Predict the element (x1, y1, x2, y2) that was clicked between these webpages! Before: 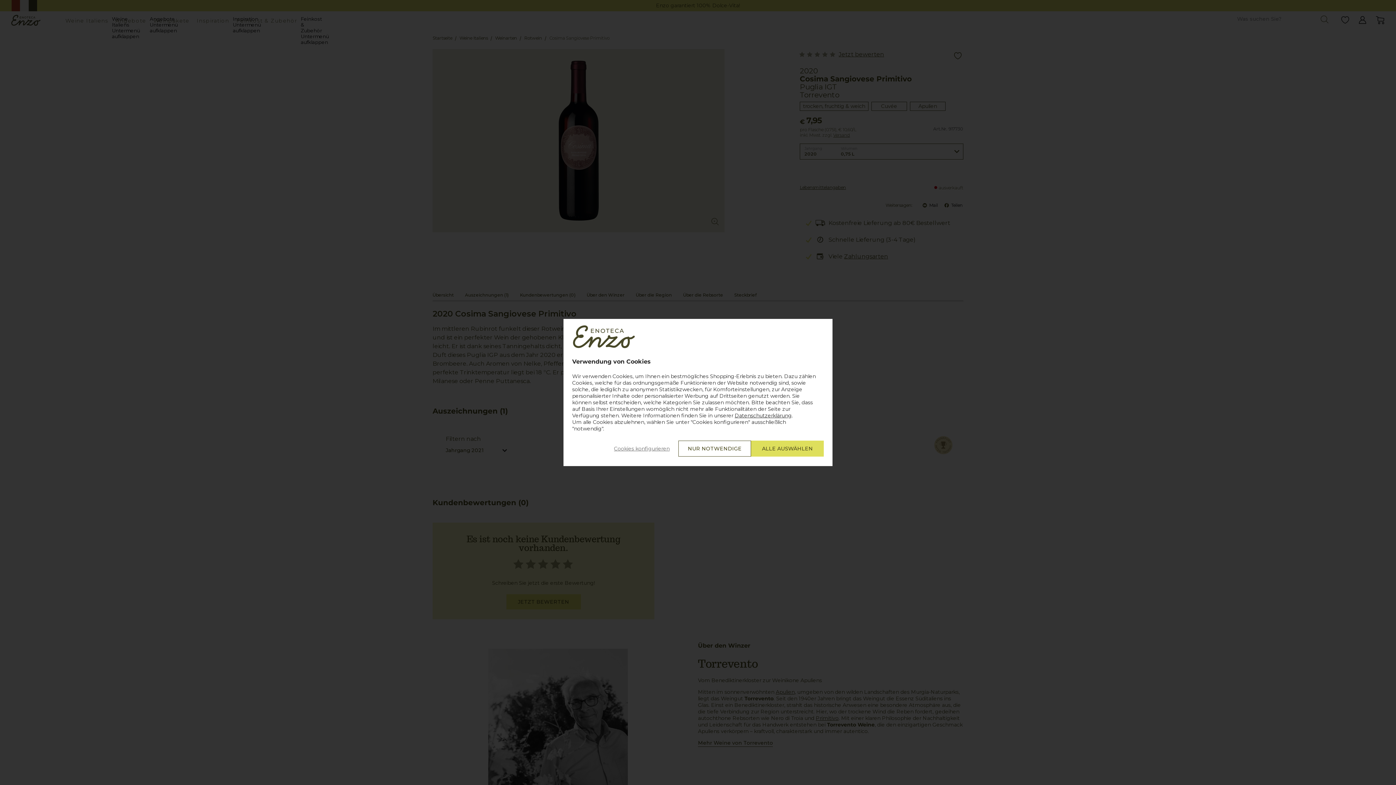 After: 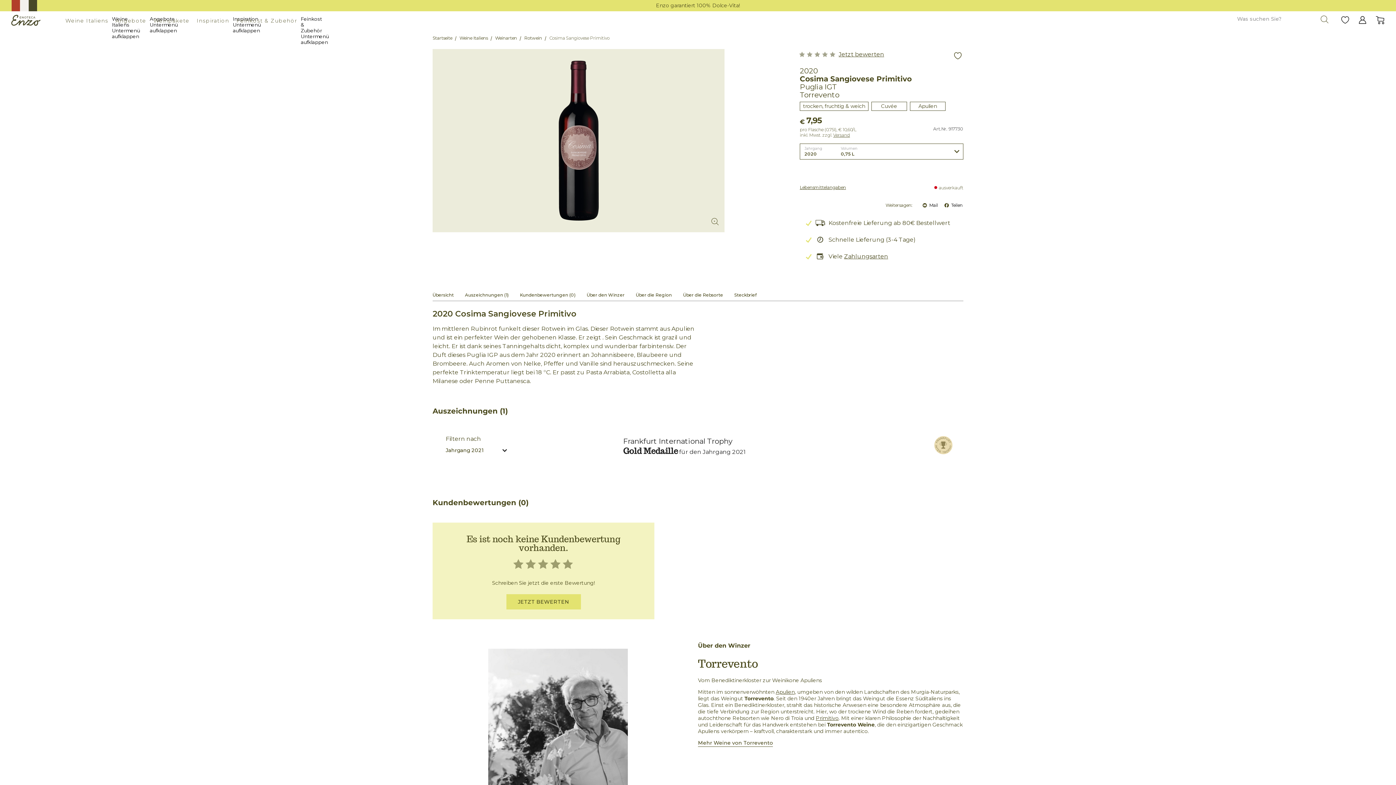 Action: bbox: (678, 440, 751, 456) label: NUR NOTWENDIGE